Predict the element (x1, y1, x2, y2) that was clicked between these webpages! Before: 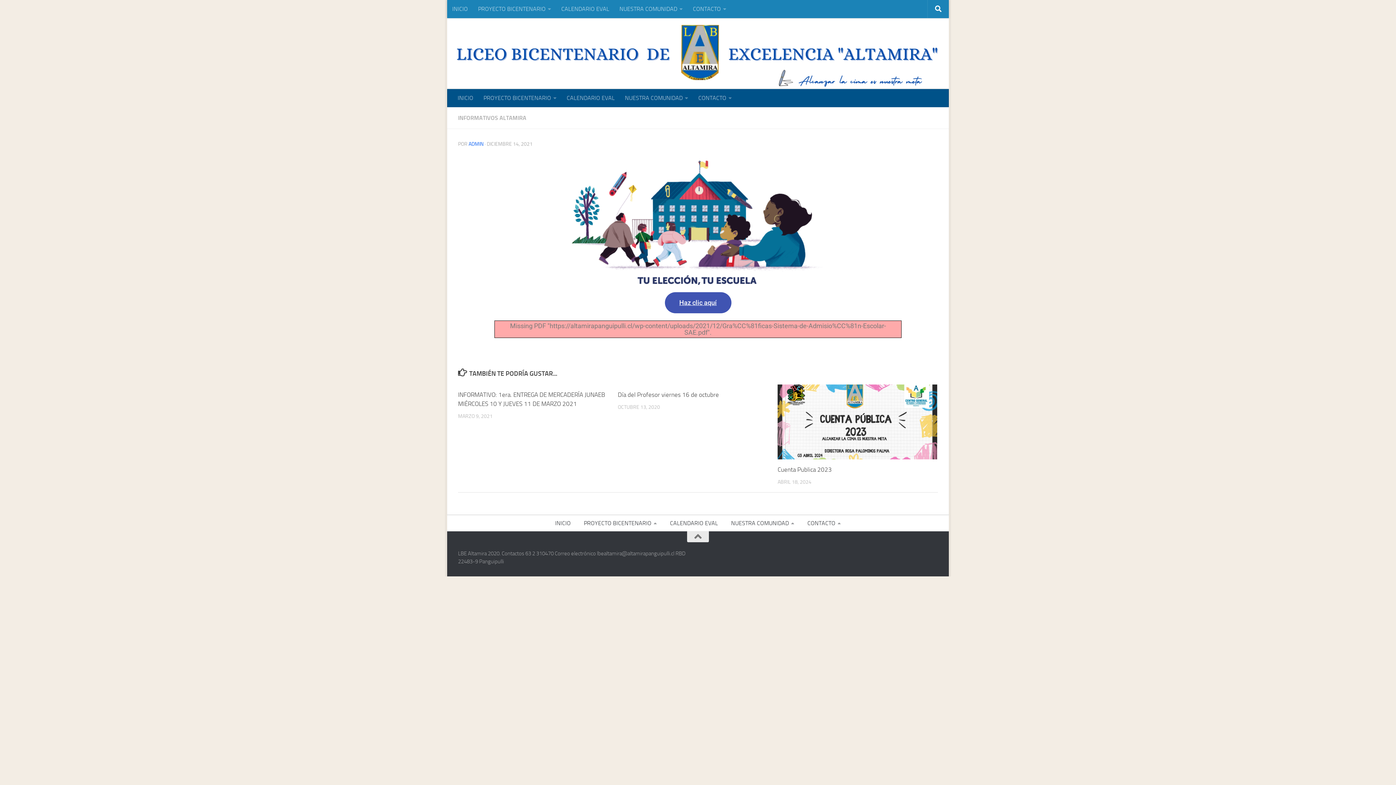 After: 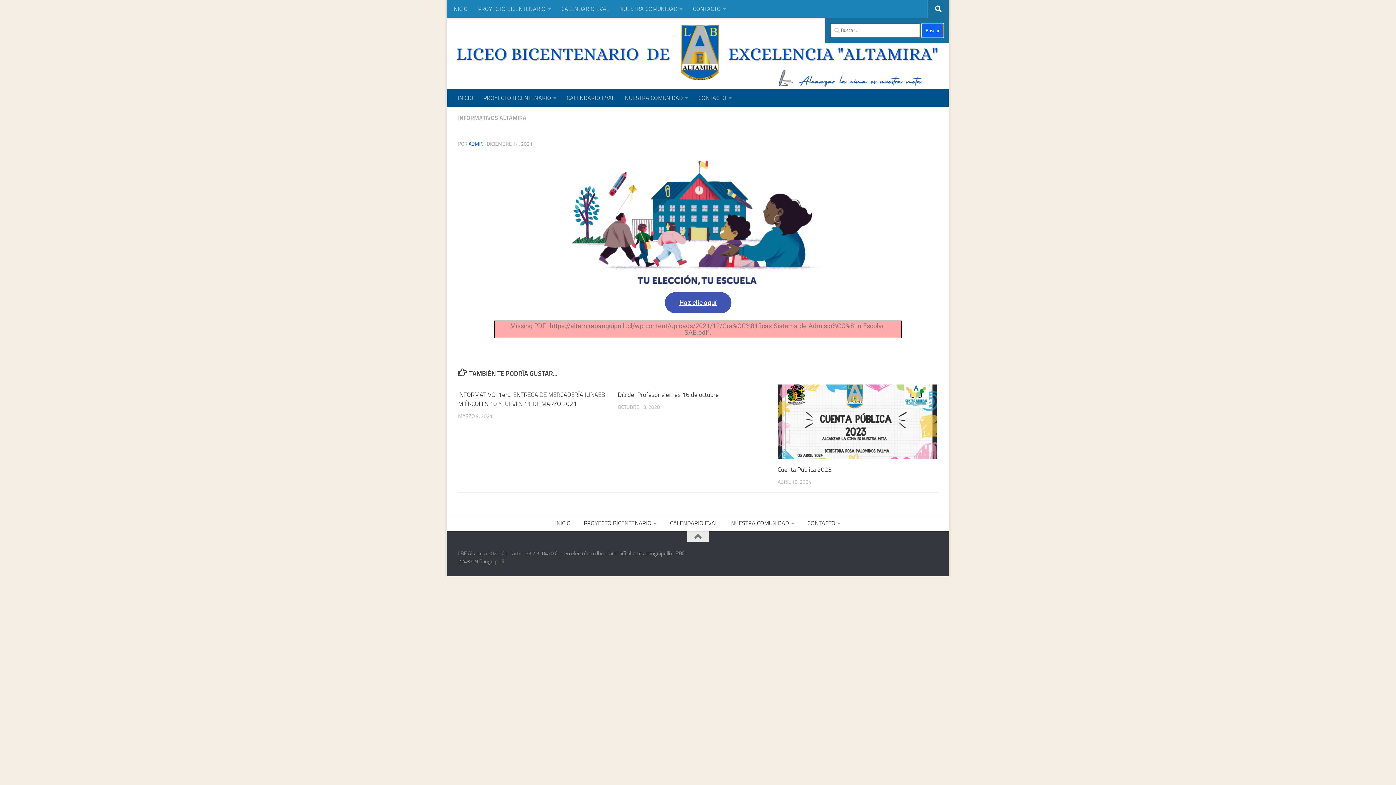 Action: bbox: (928, 0, 949, 18)